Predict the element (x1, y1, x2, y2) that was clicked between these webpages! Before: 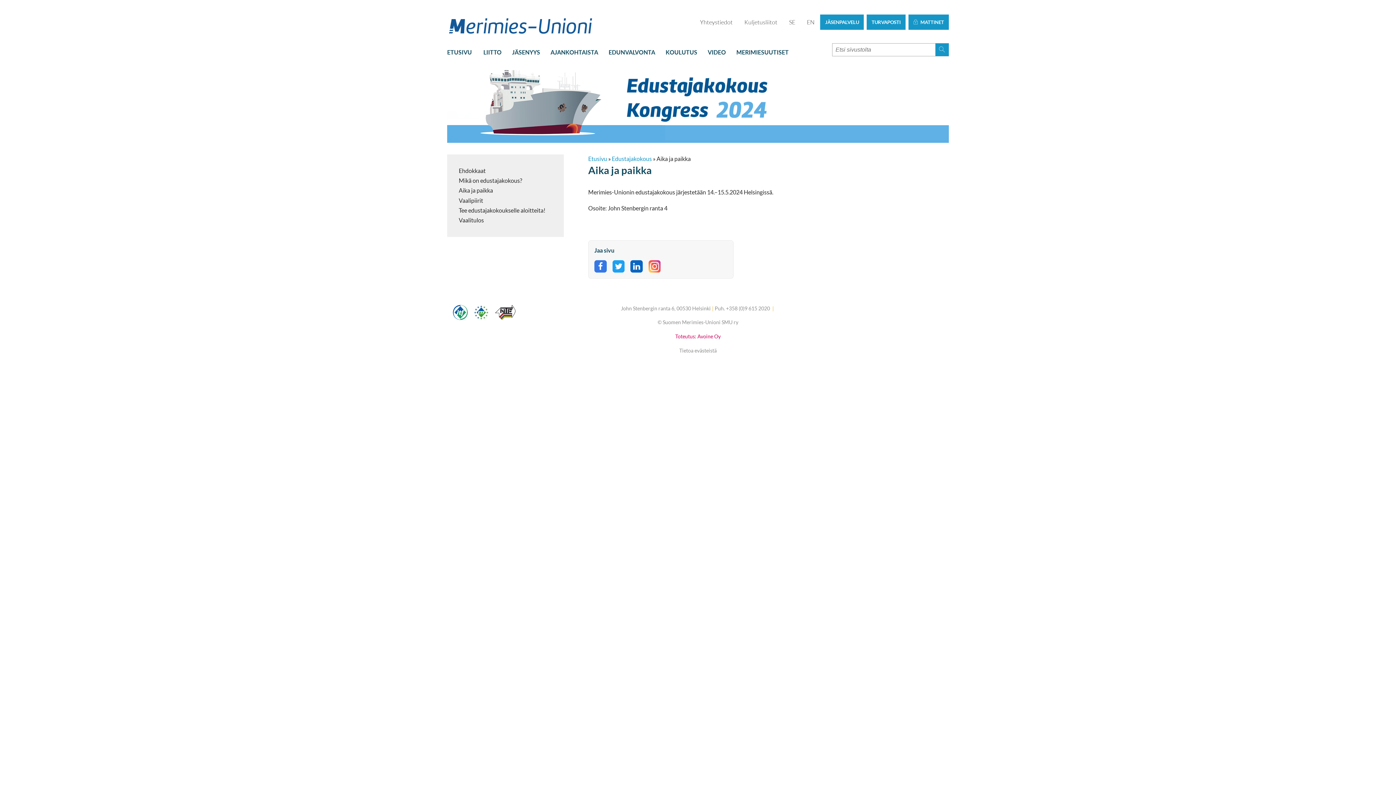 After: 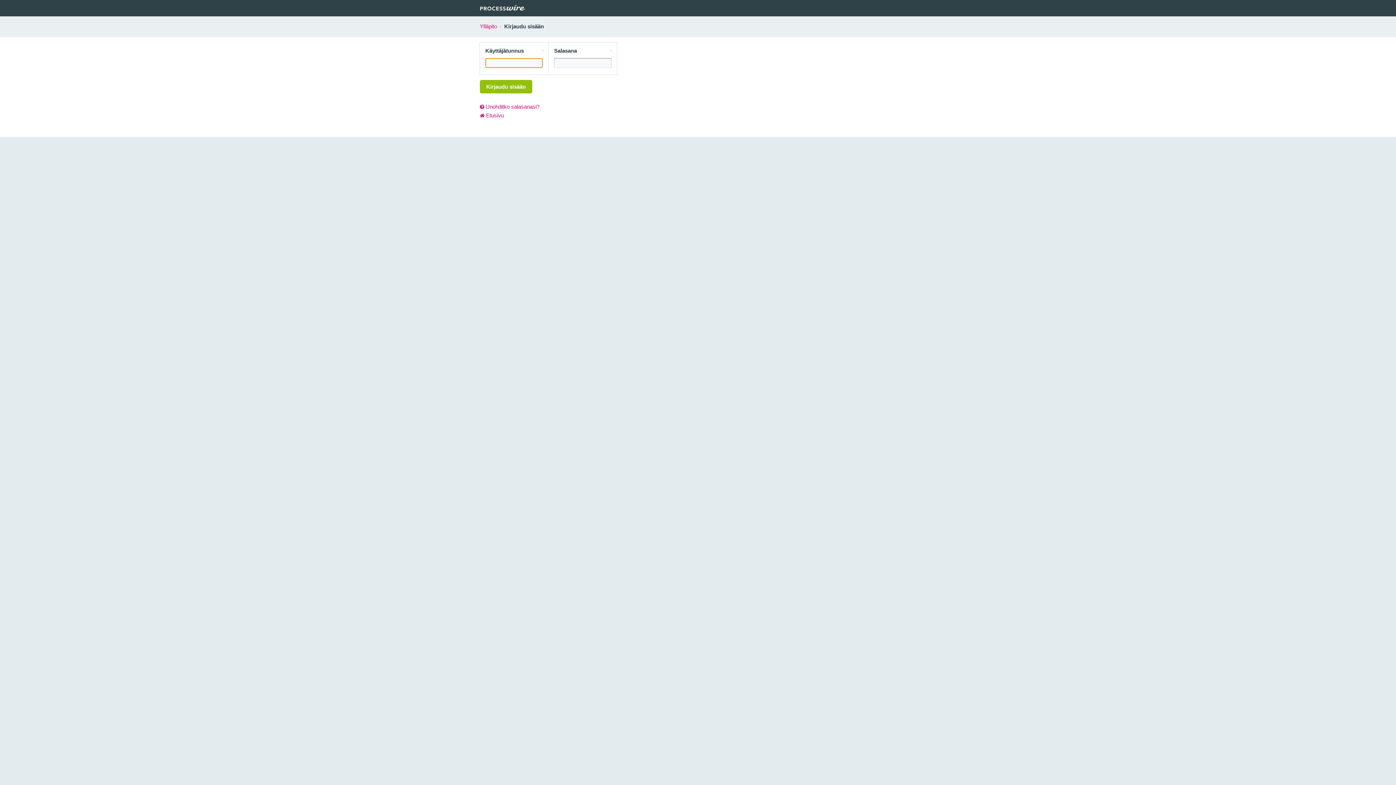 Action: label: © bbox: (657, 319, 661, 325)